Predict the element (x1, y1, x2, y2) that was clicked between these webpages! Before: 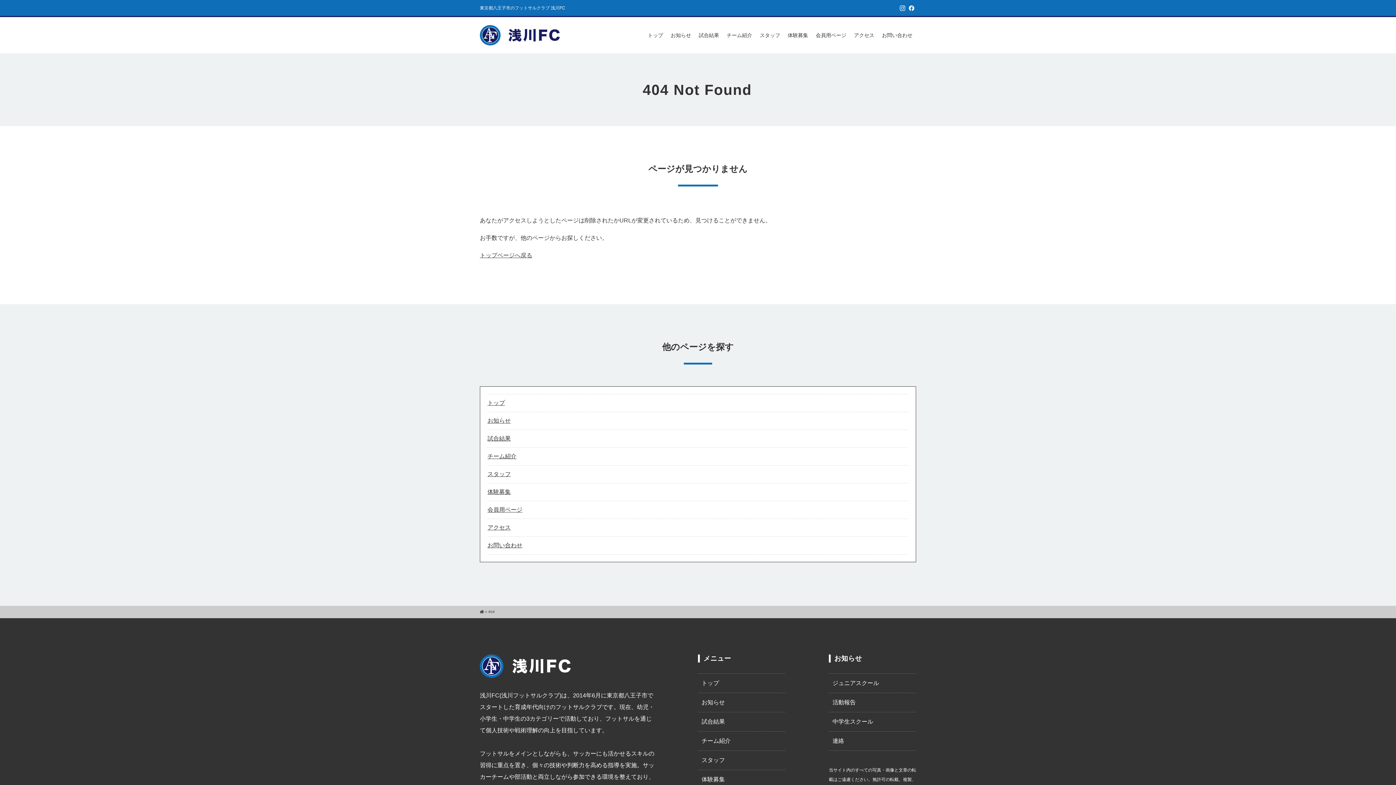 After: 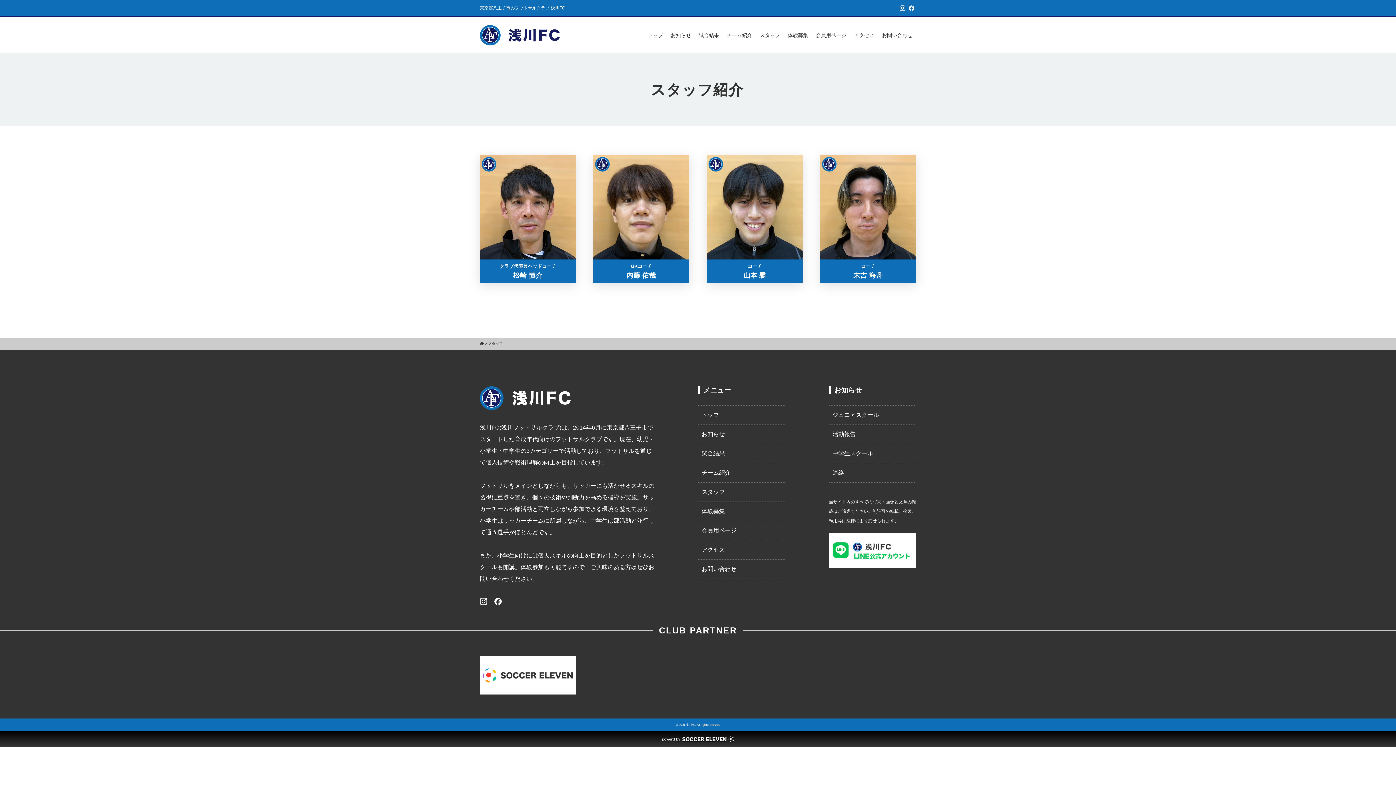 Action: bbox: (487, 471, 510, 477) label: スタッフ